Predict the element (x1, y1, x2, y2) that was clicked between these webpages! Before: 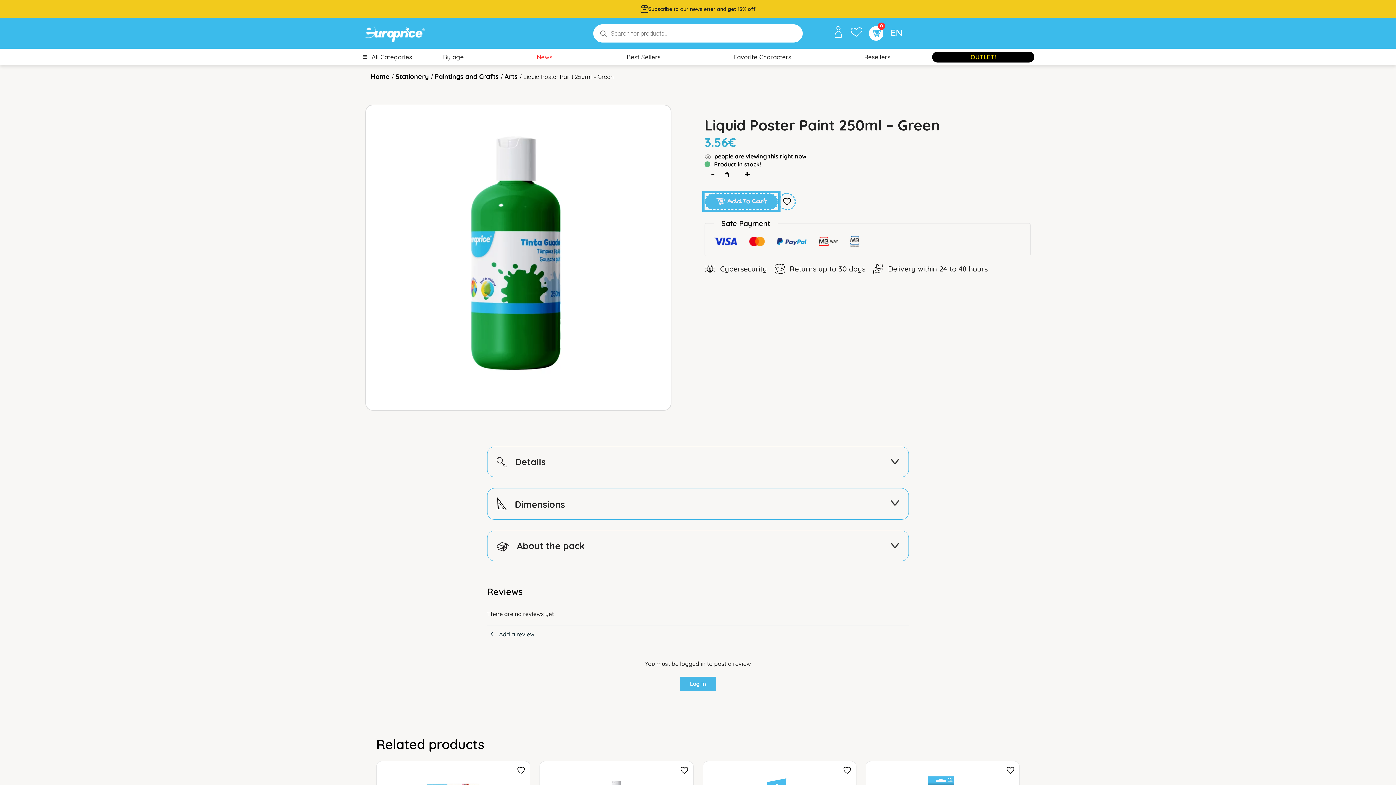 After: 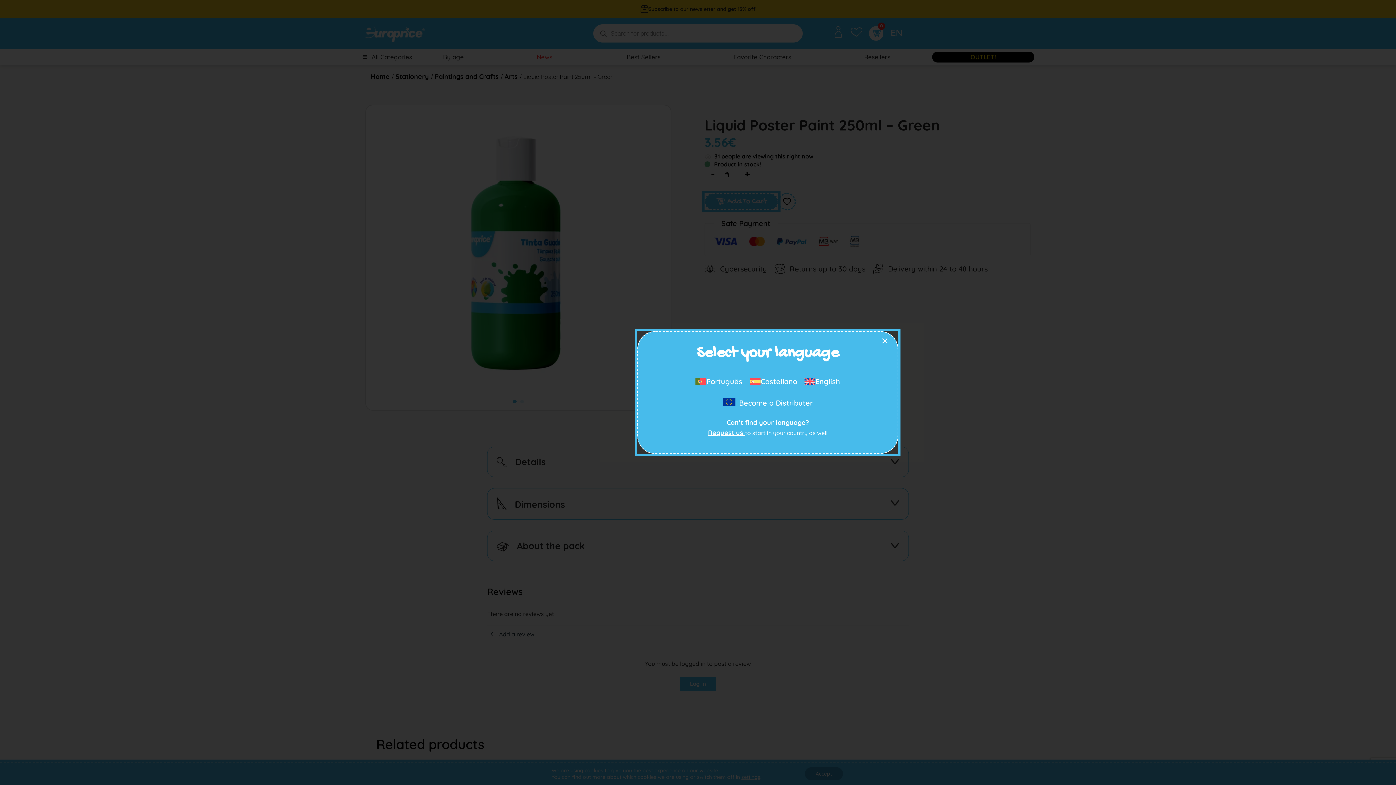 Action: bbox: (679, 766, 688, 775)